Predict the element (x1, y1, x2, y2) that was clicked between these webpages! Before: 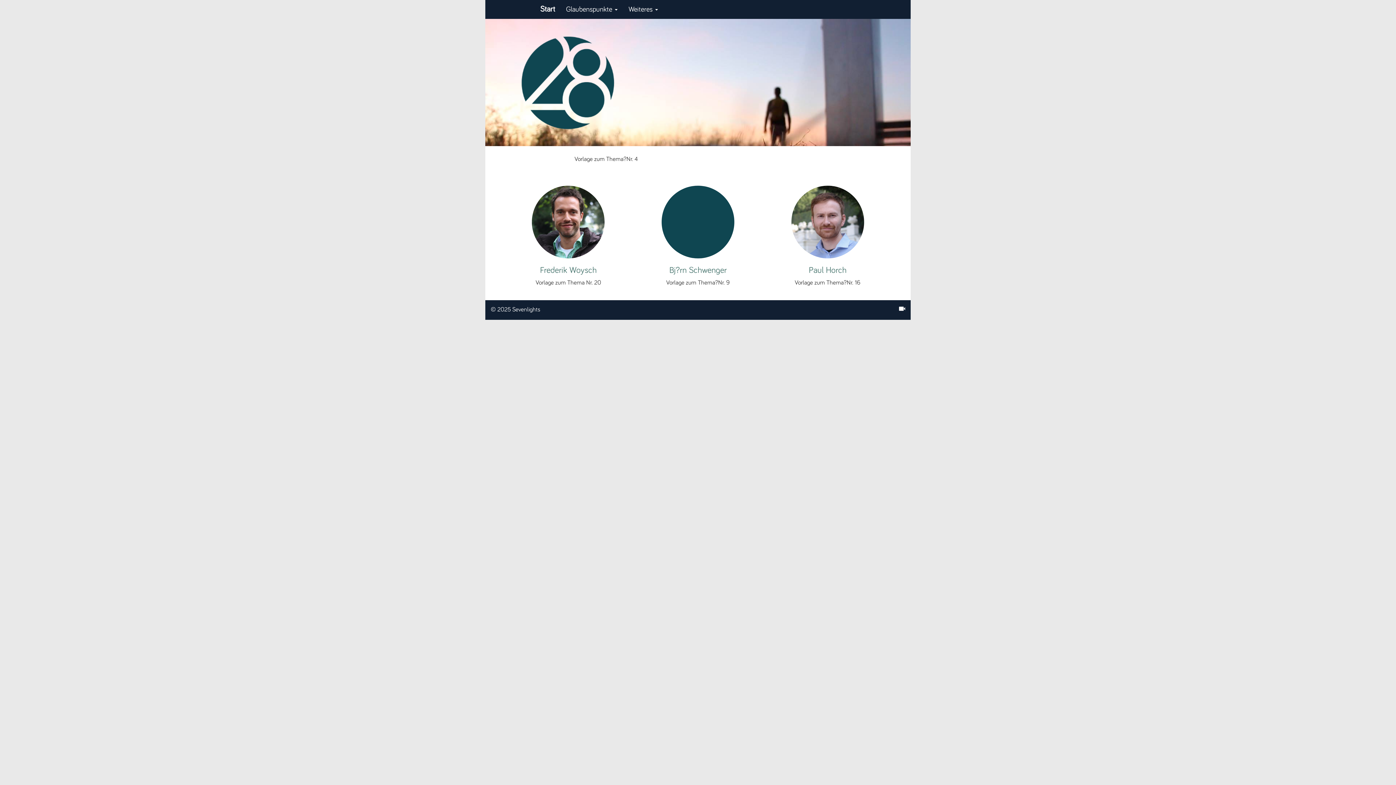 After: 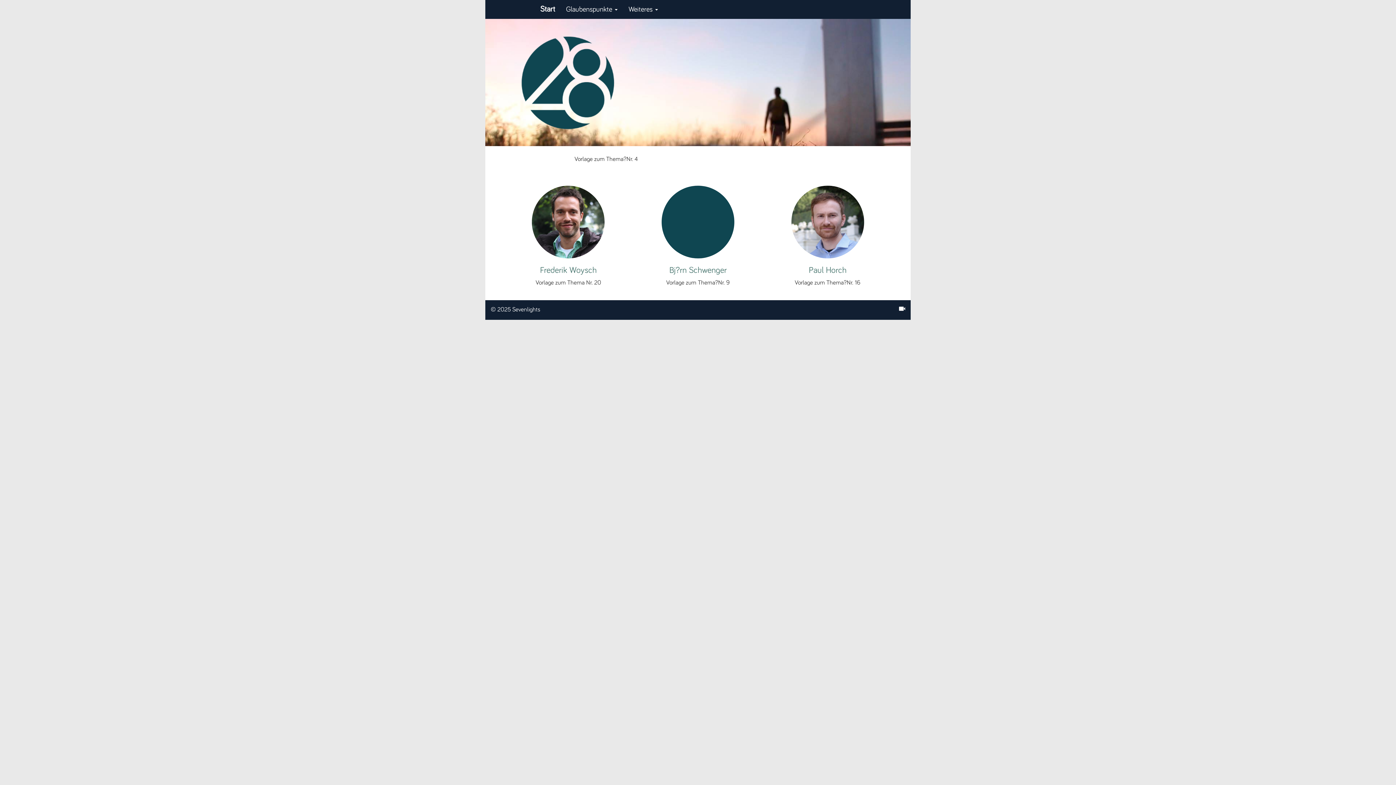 Action: bbox: (899, 306, 905, 313)